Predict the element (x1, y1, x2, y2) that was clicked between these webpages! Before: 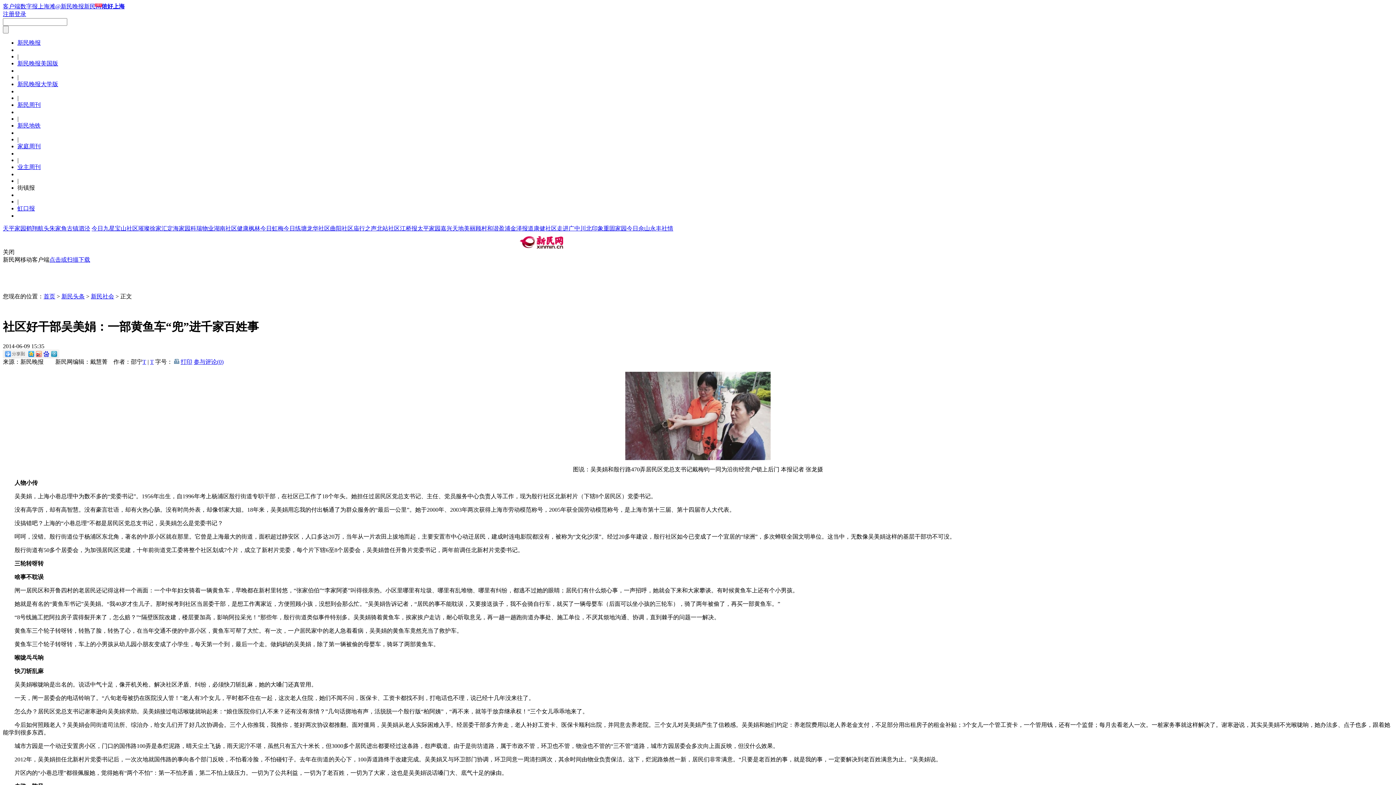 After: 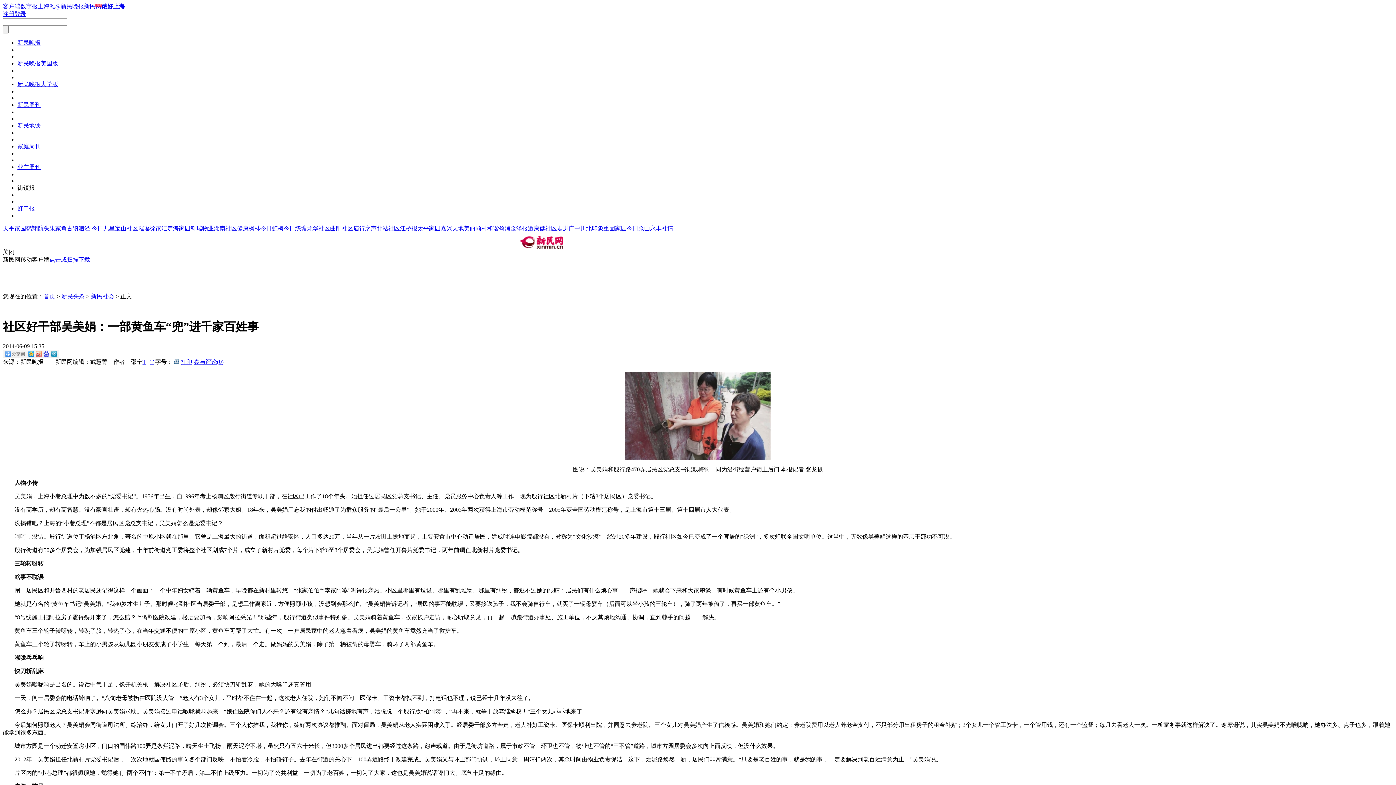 Action: label: 健康枫林 bbox: (237, 225, 260, 231)